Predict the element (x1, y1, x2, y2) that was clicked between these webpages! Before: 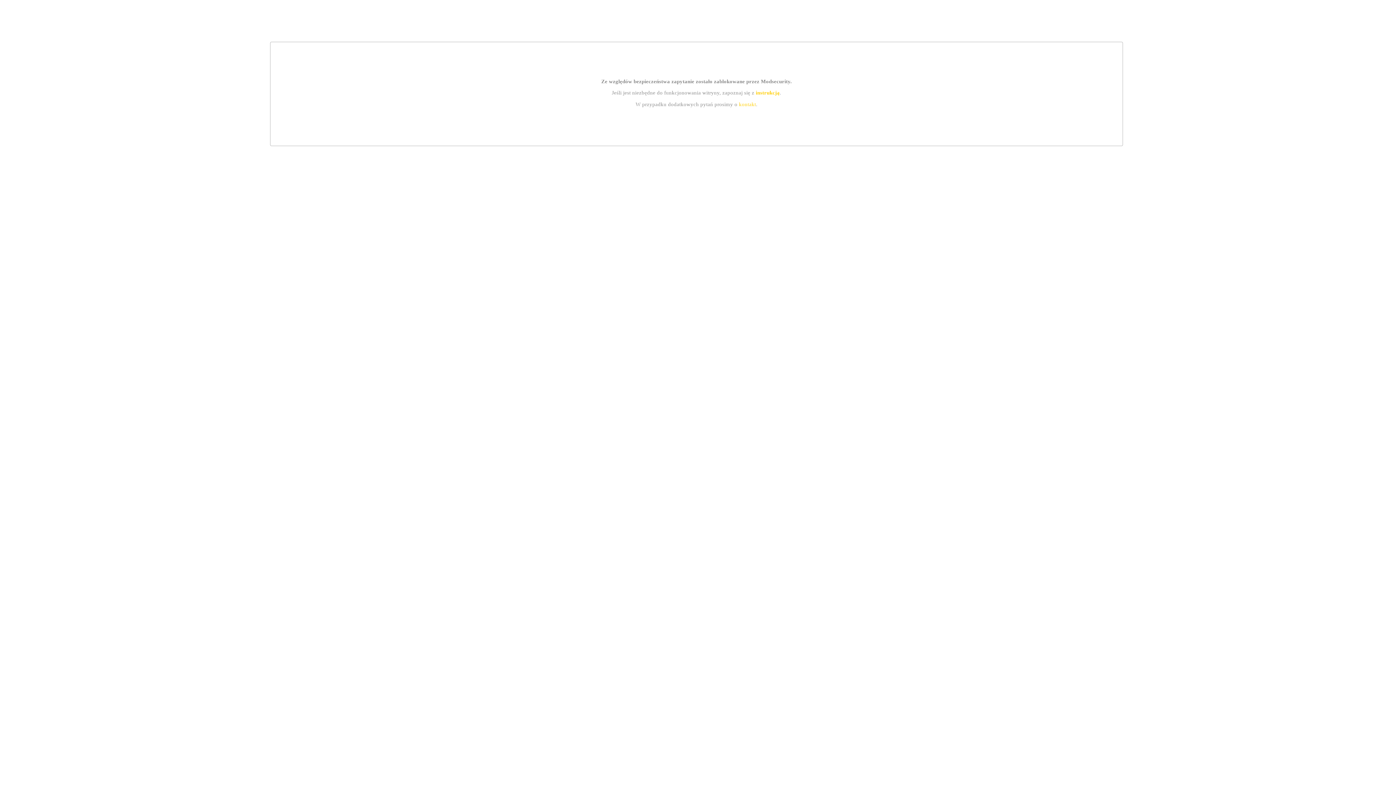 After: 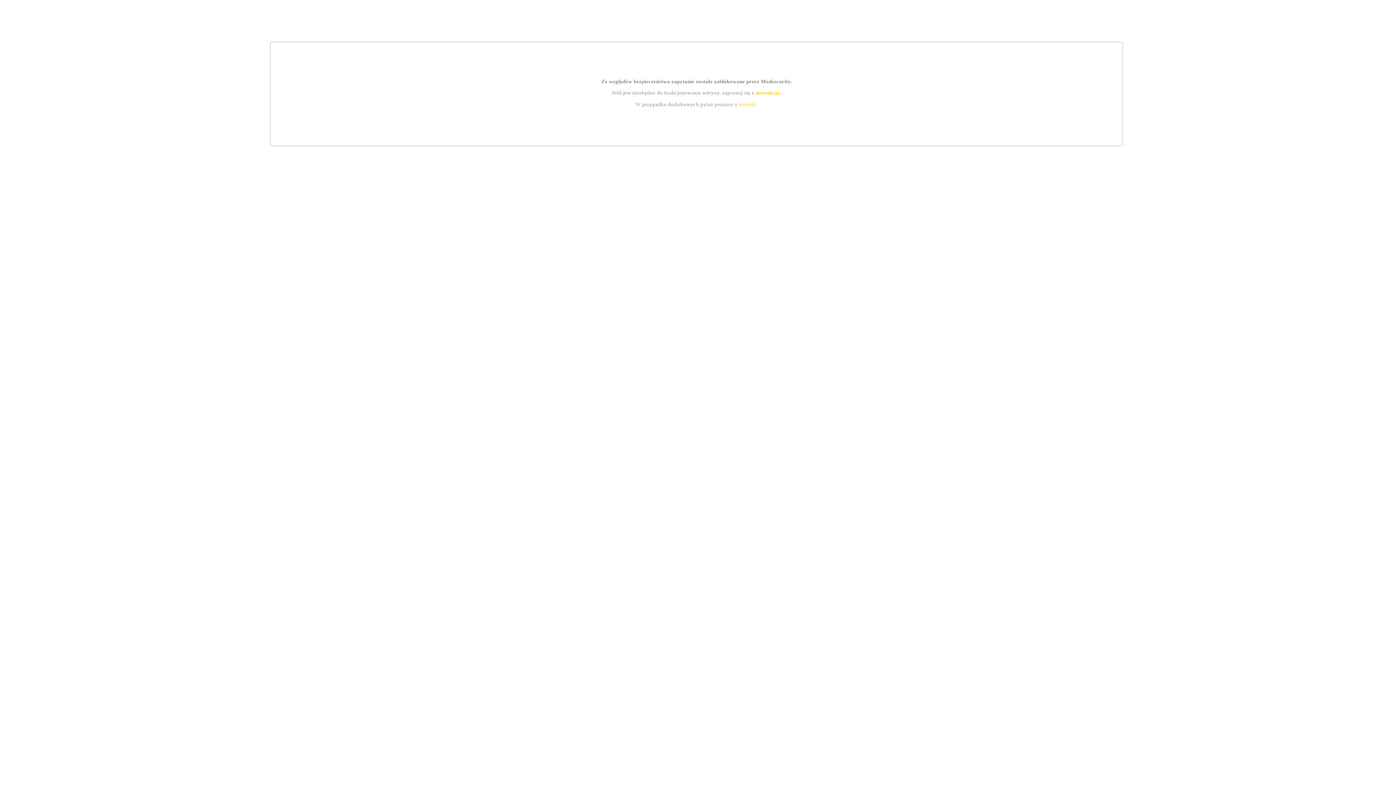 Action: bbox: (755, 89, 779, 95) label: instrukcją